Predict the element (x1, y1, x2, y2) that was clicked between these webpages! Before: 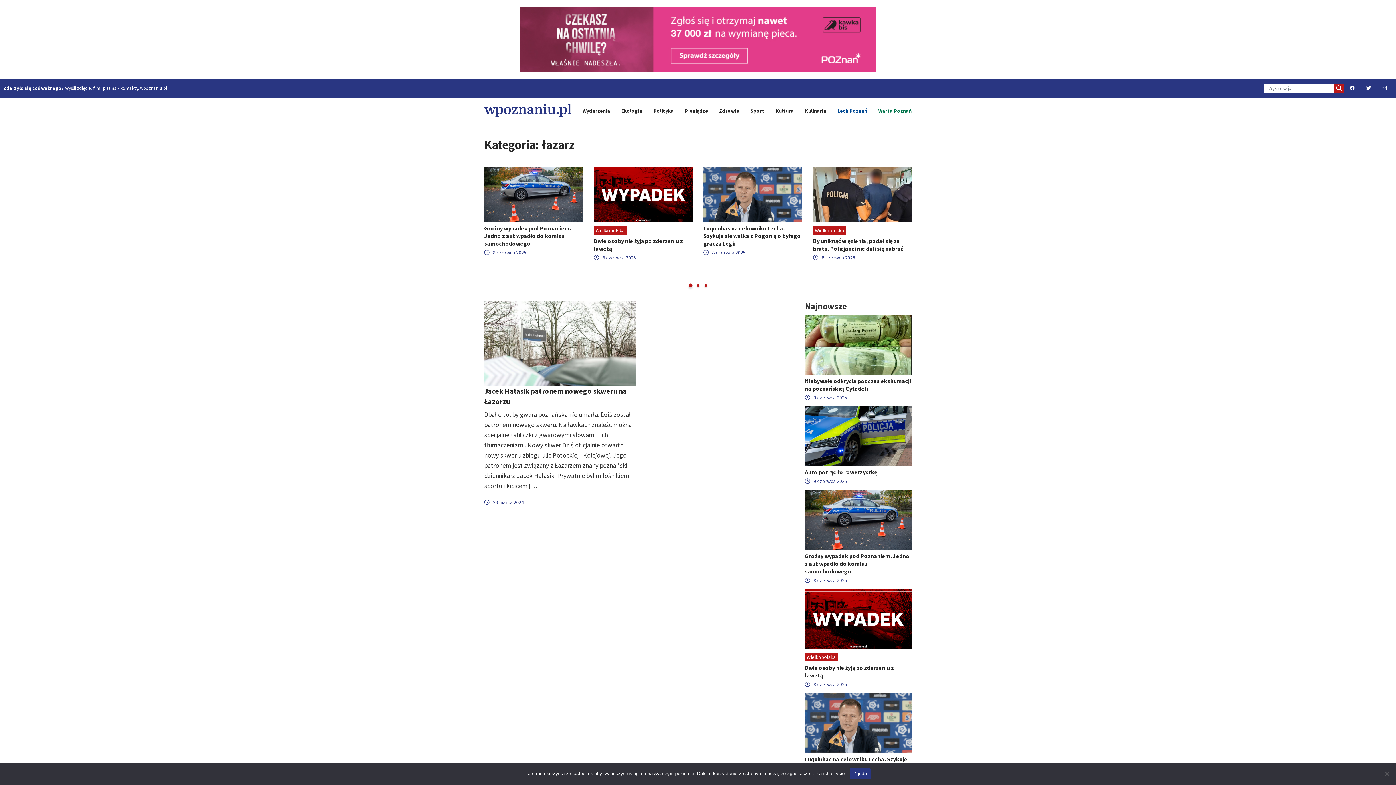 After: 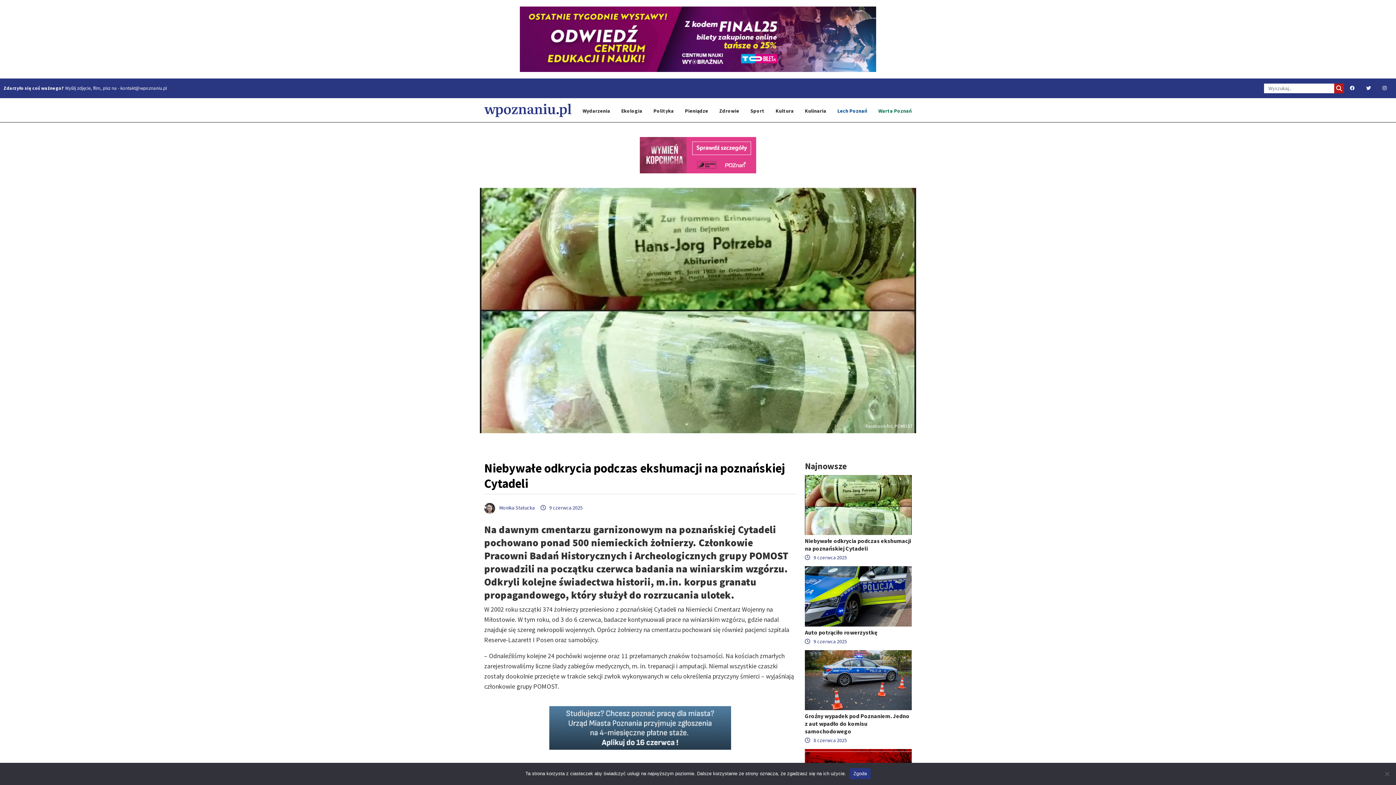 Action: bbox: (805, 315, 912, 375)